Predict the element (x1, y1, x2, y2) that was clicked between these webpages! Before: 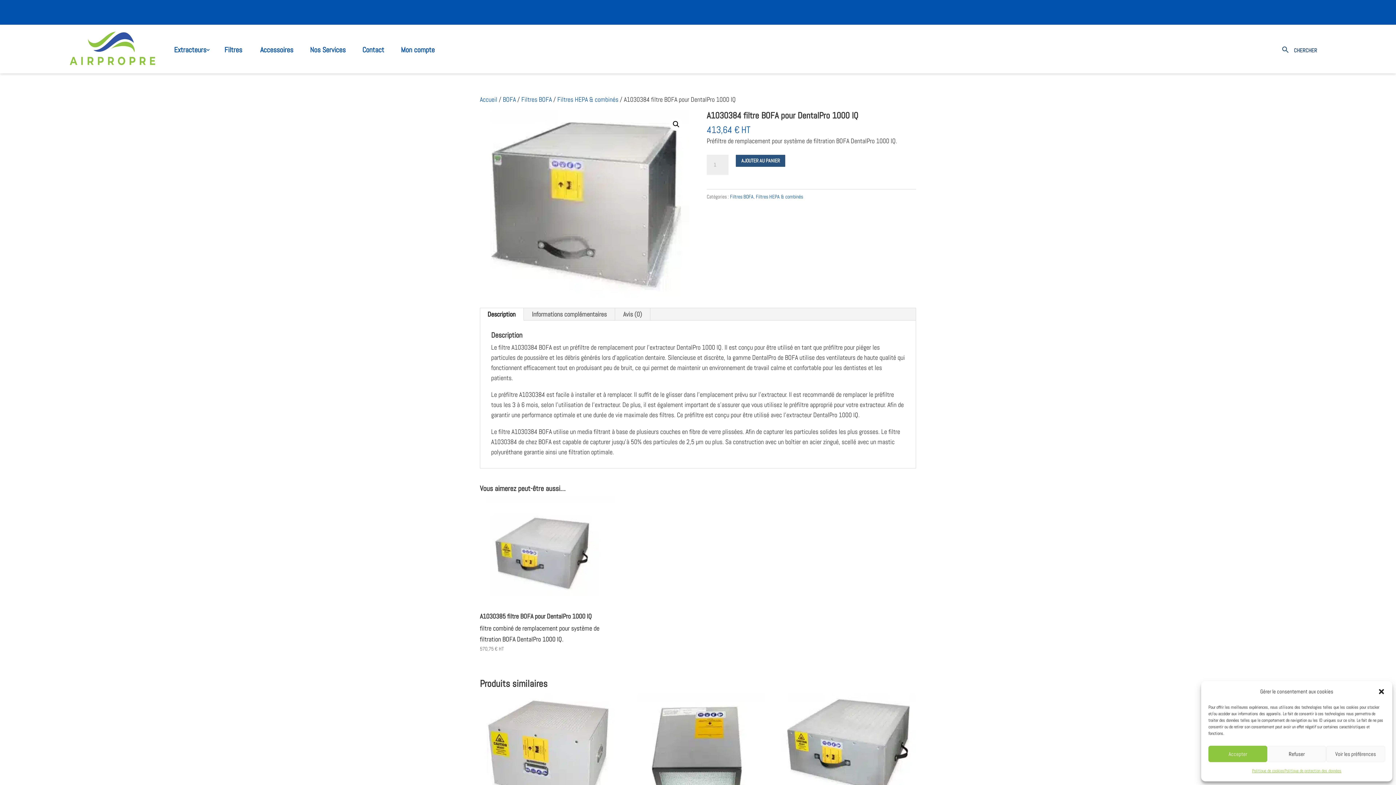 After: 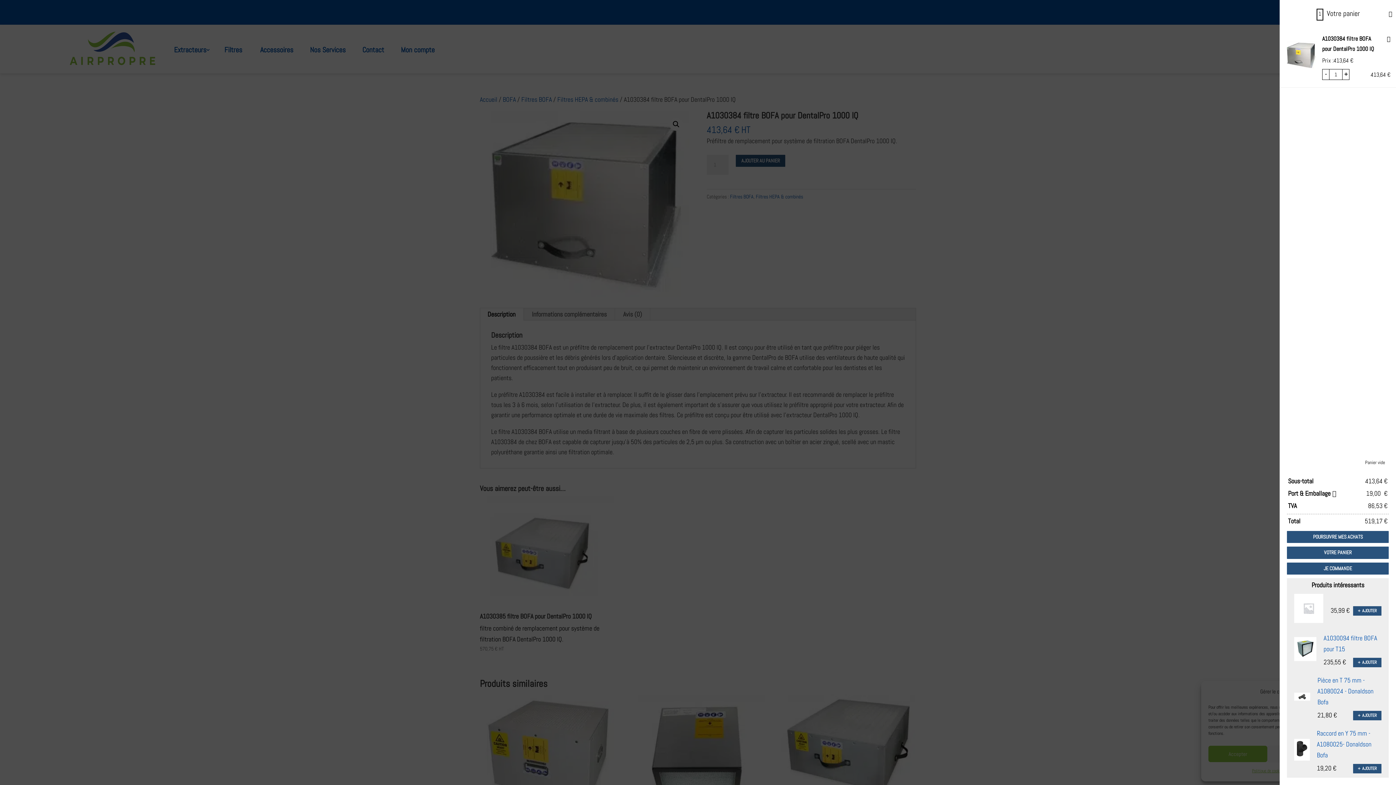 Action: bbox: (736, 154, 785, 167) label: AJOUTER AU PANIER